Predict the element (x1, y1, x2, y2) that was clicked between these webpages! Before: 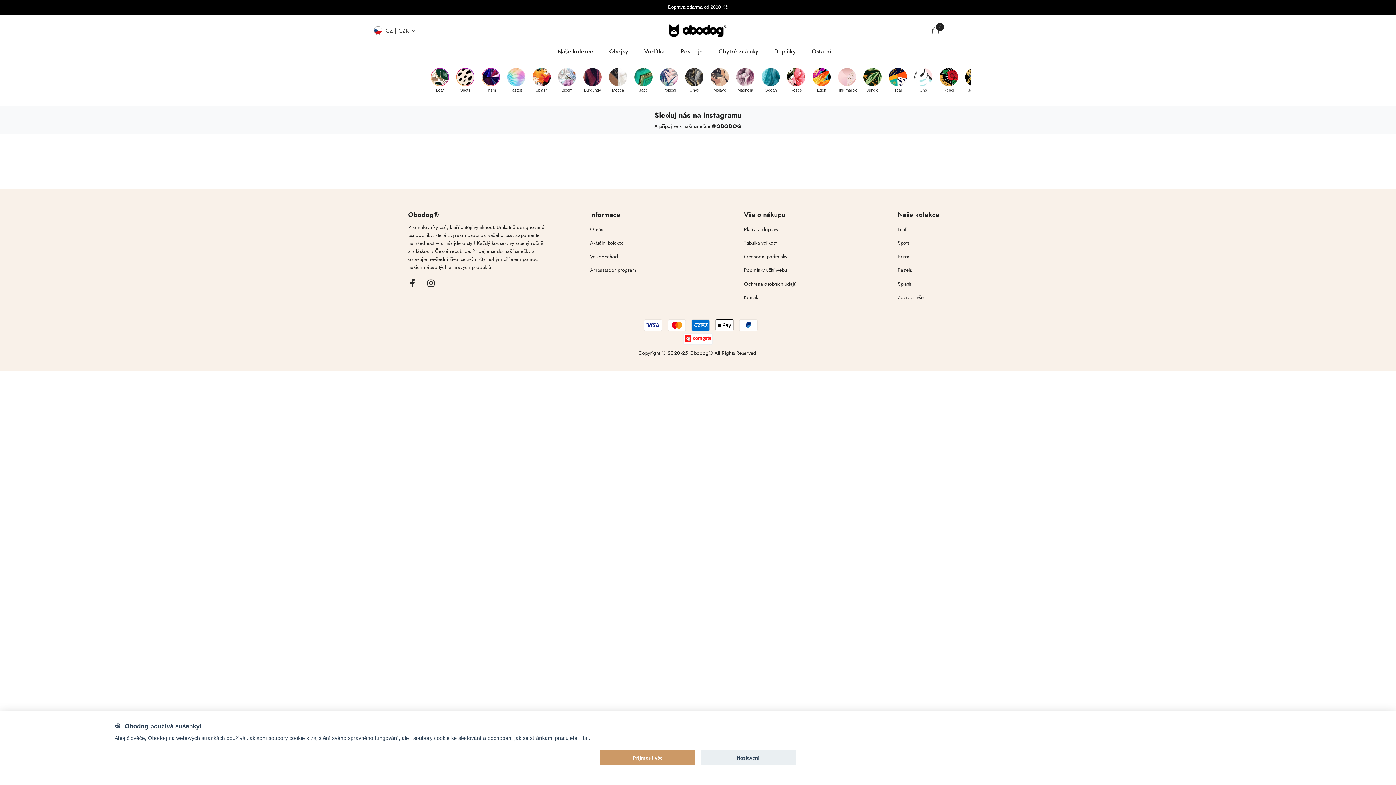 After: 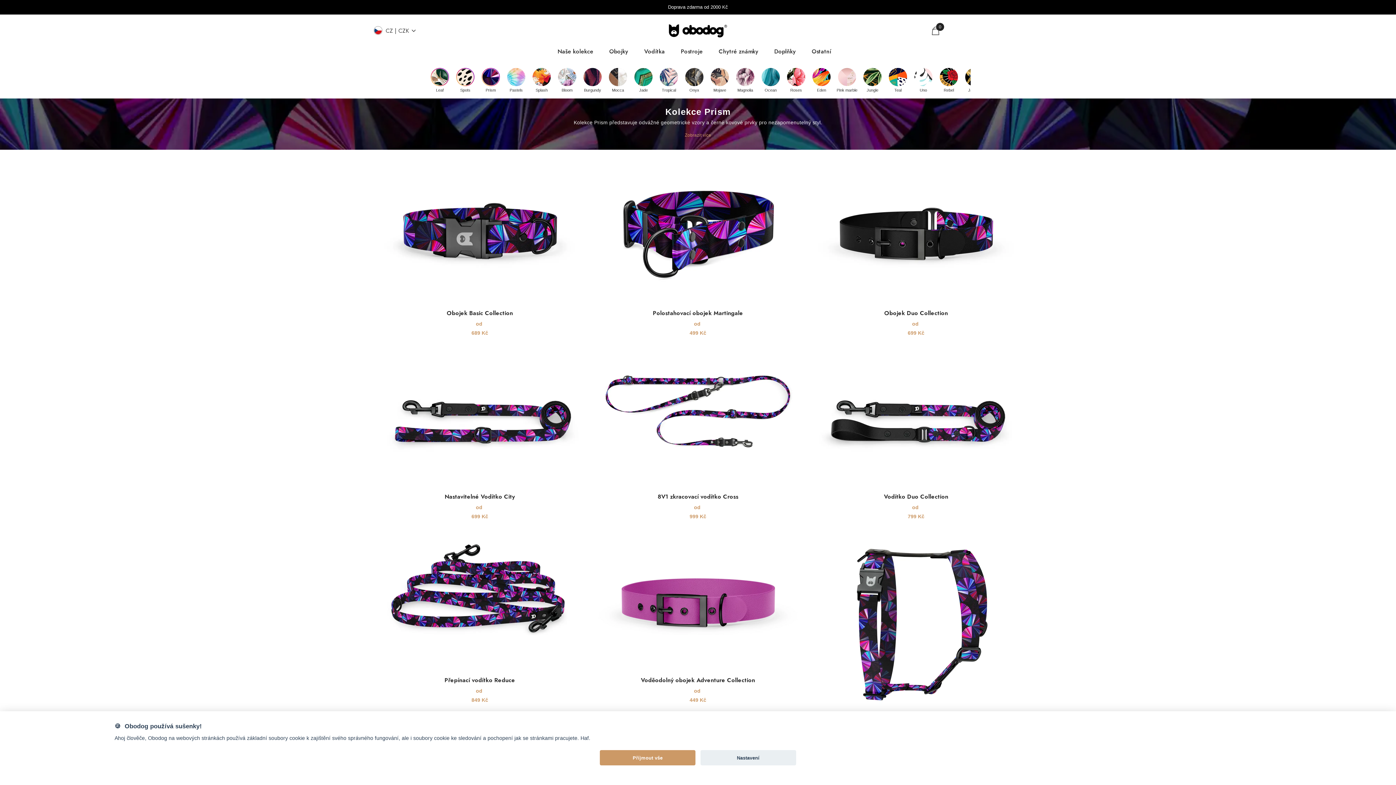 Action: label: Prism bbox: (898, 250, 909, 262)